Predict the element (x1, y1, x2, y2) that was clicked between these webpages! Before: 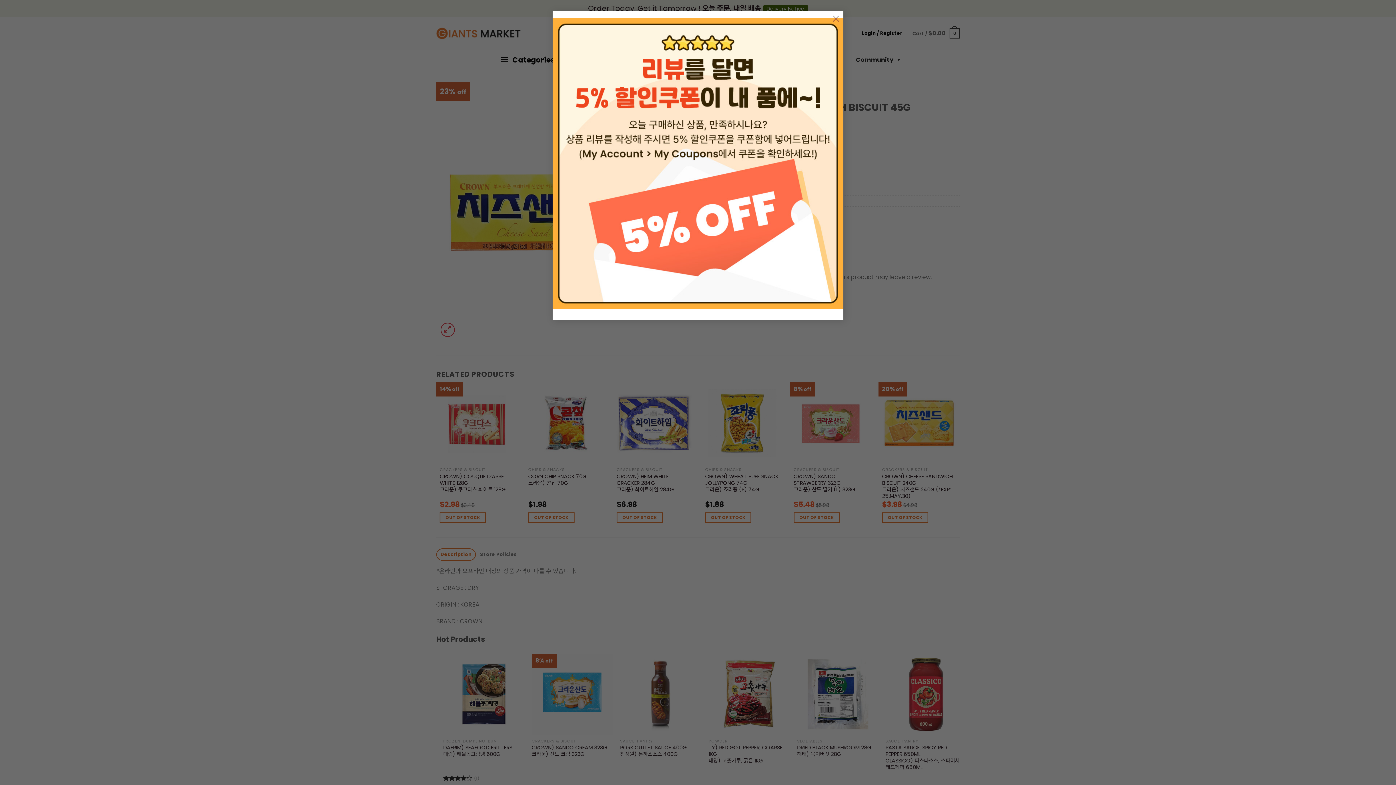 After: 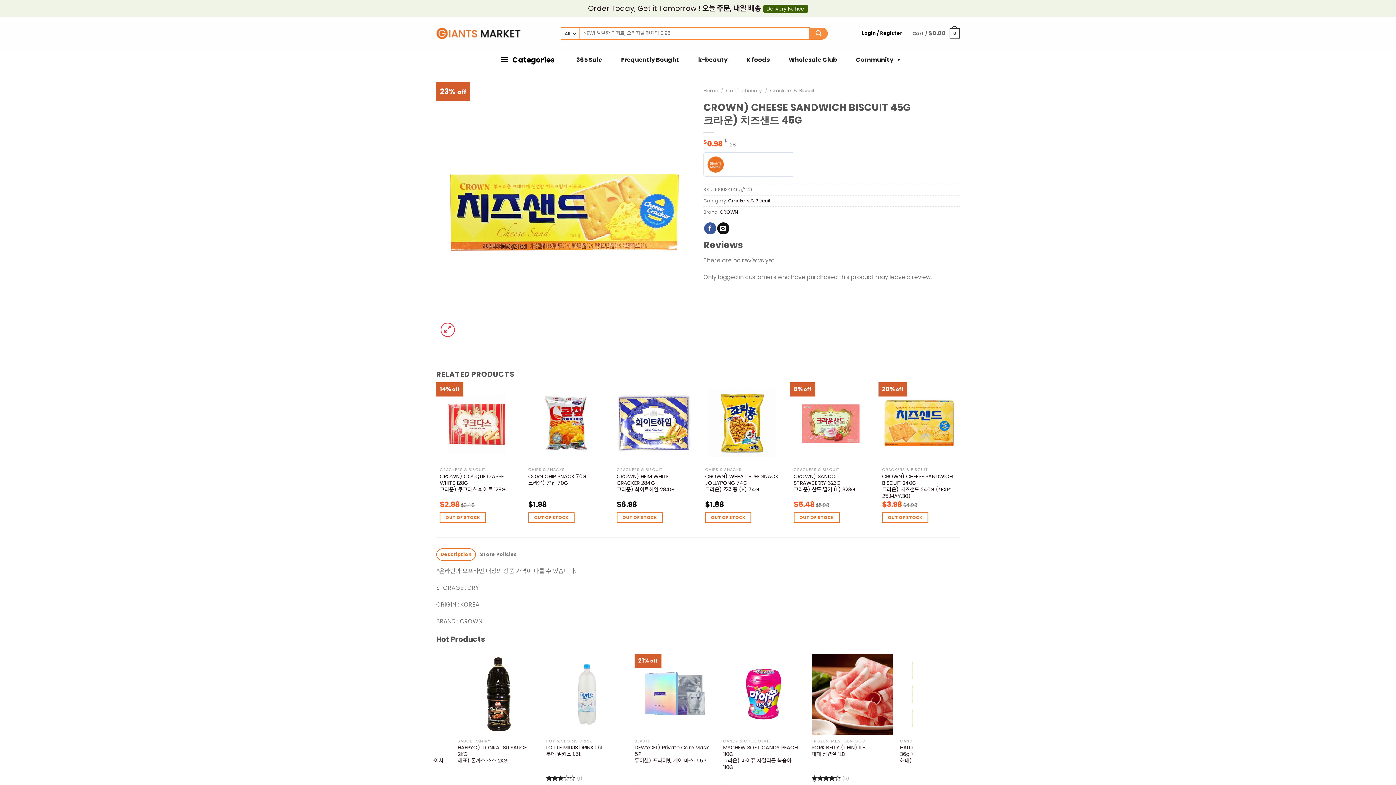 Action: bbox: (829, 10, 843, 25) label: ×